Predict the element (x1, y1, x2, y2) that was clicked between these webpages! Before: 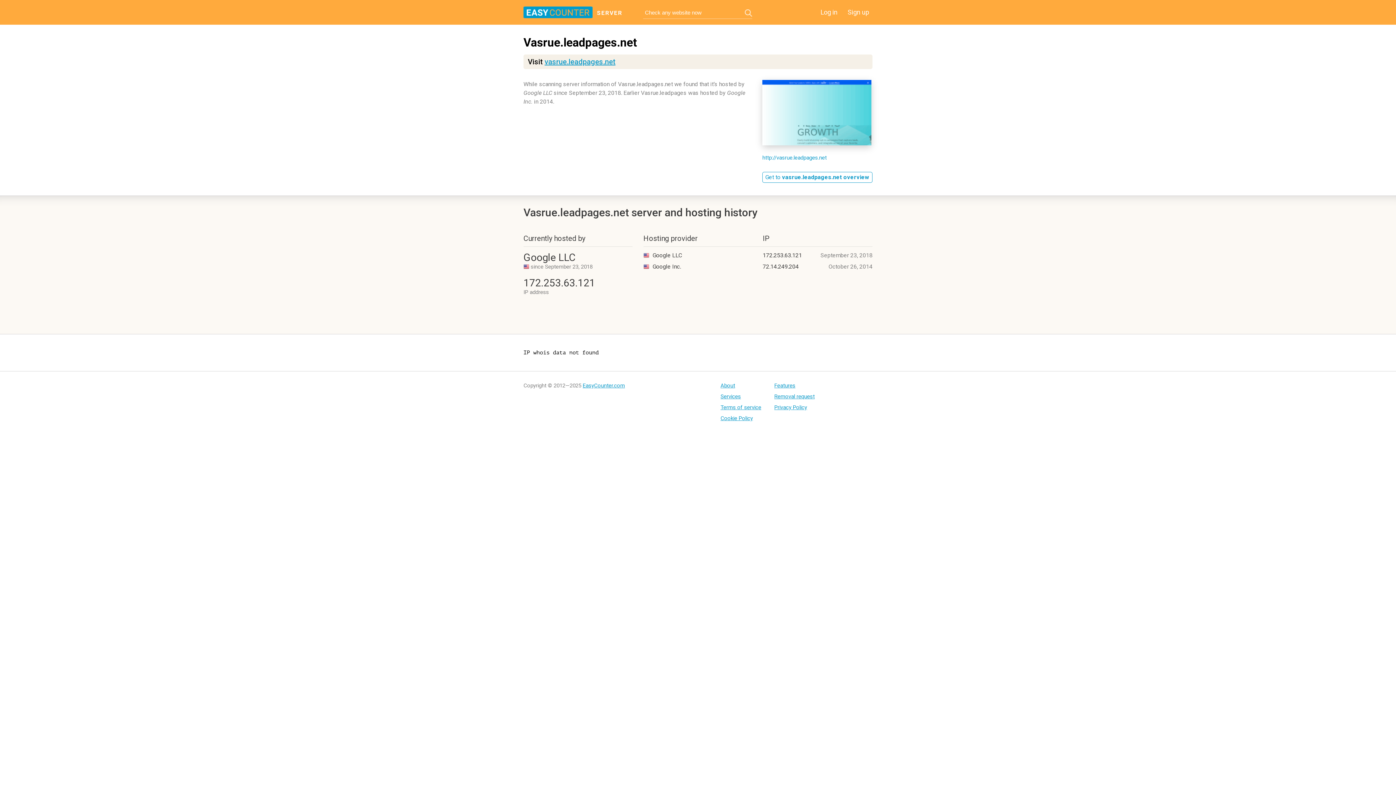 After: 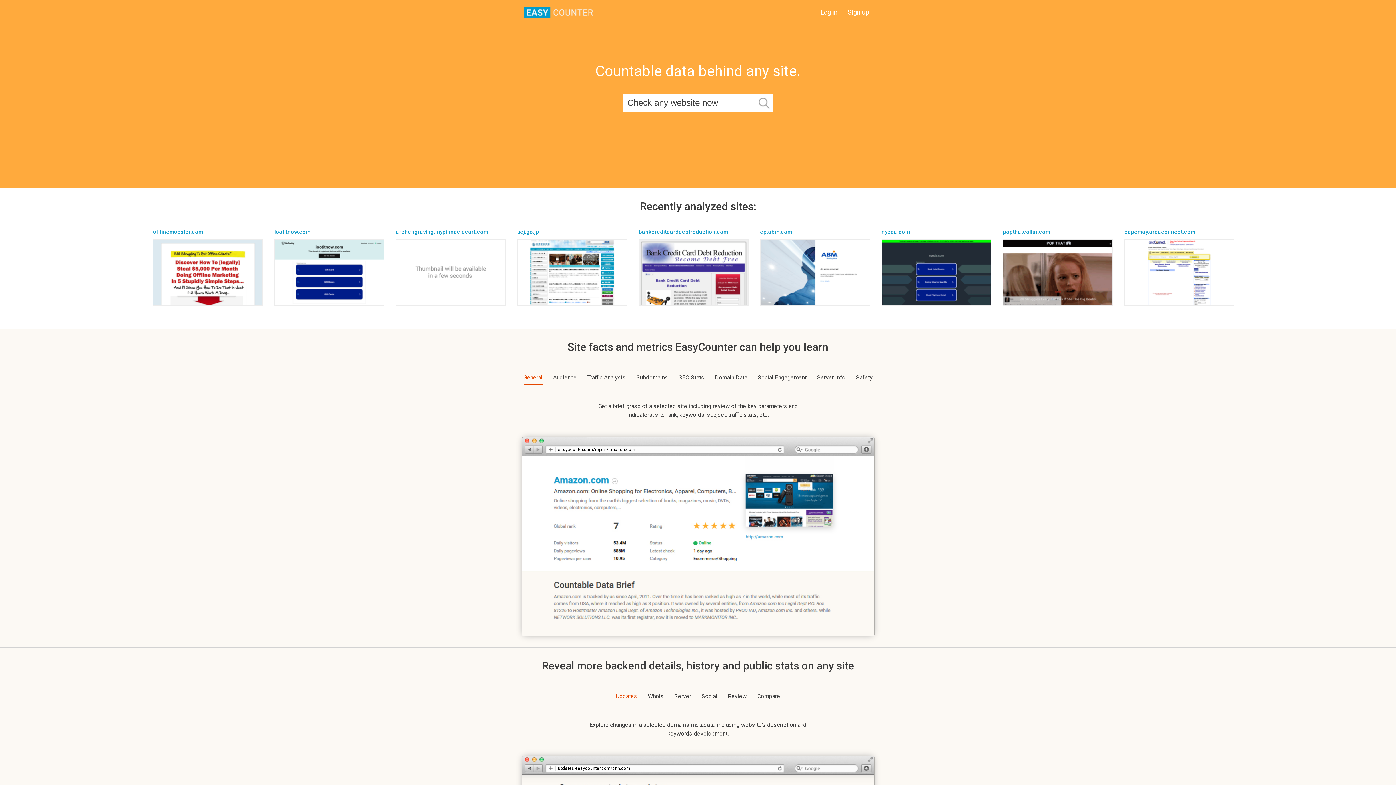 Action: label: EasyCounter.com bbox: (582, 382, 625, 389)